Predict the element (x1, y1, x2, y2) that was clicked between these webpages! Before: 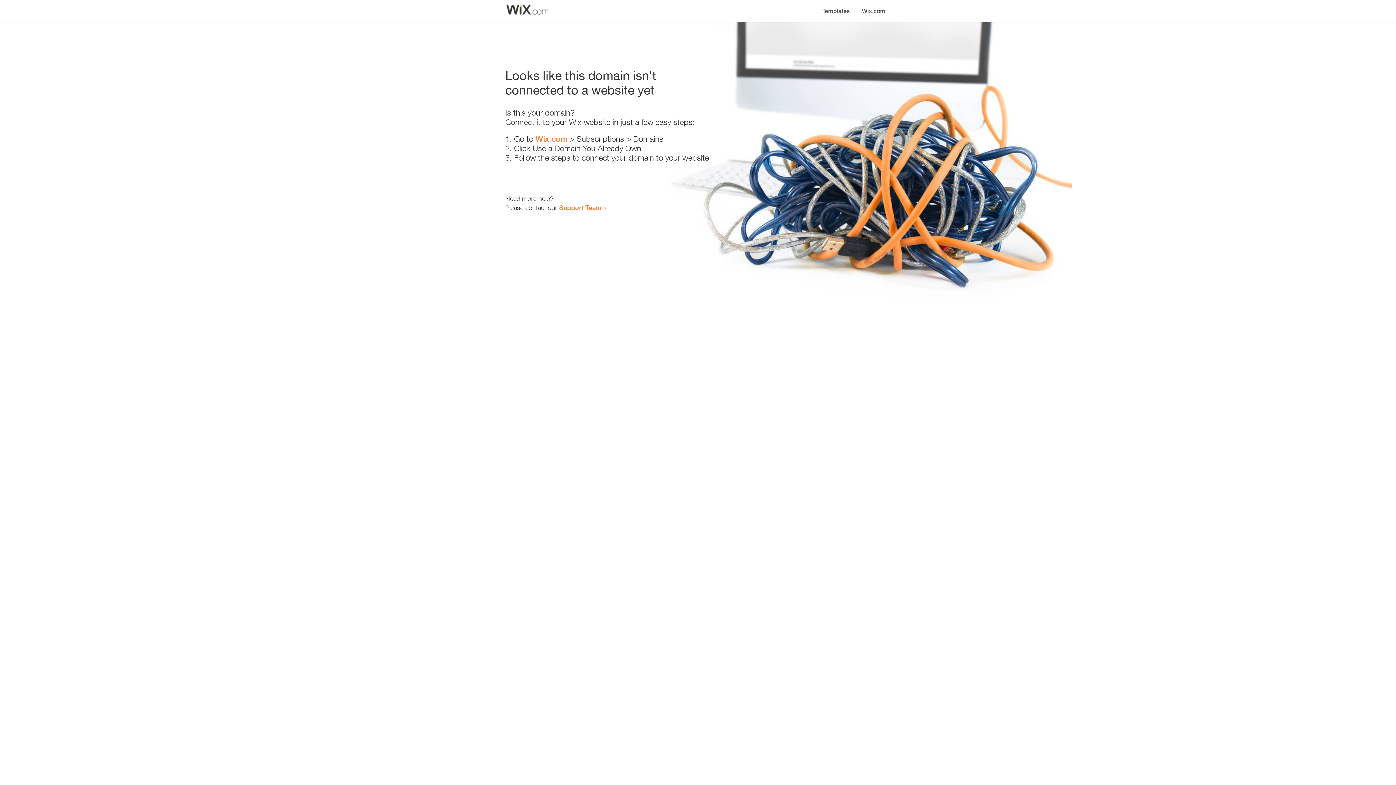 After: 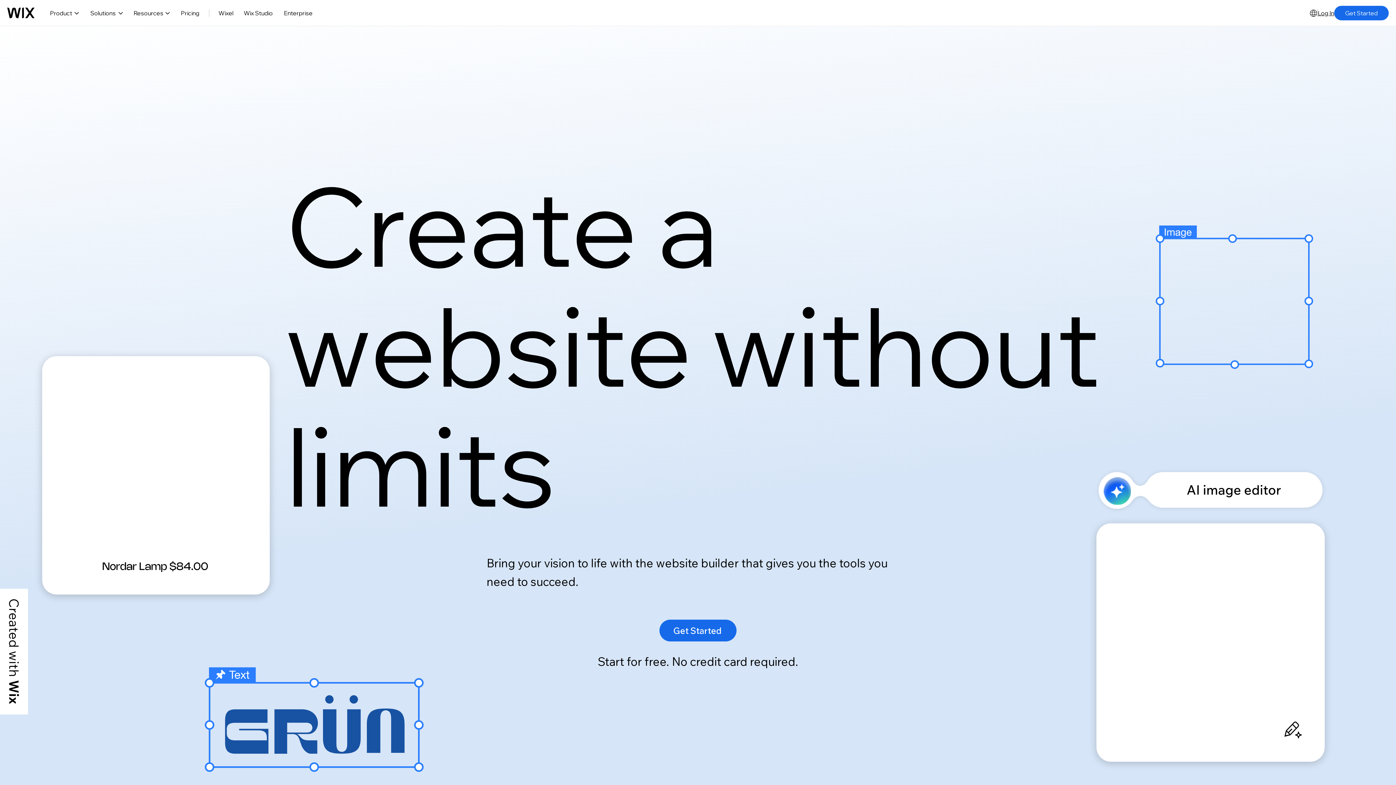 Action: label: Wix.com bbox: (856, 0, 890, 14)